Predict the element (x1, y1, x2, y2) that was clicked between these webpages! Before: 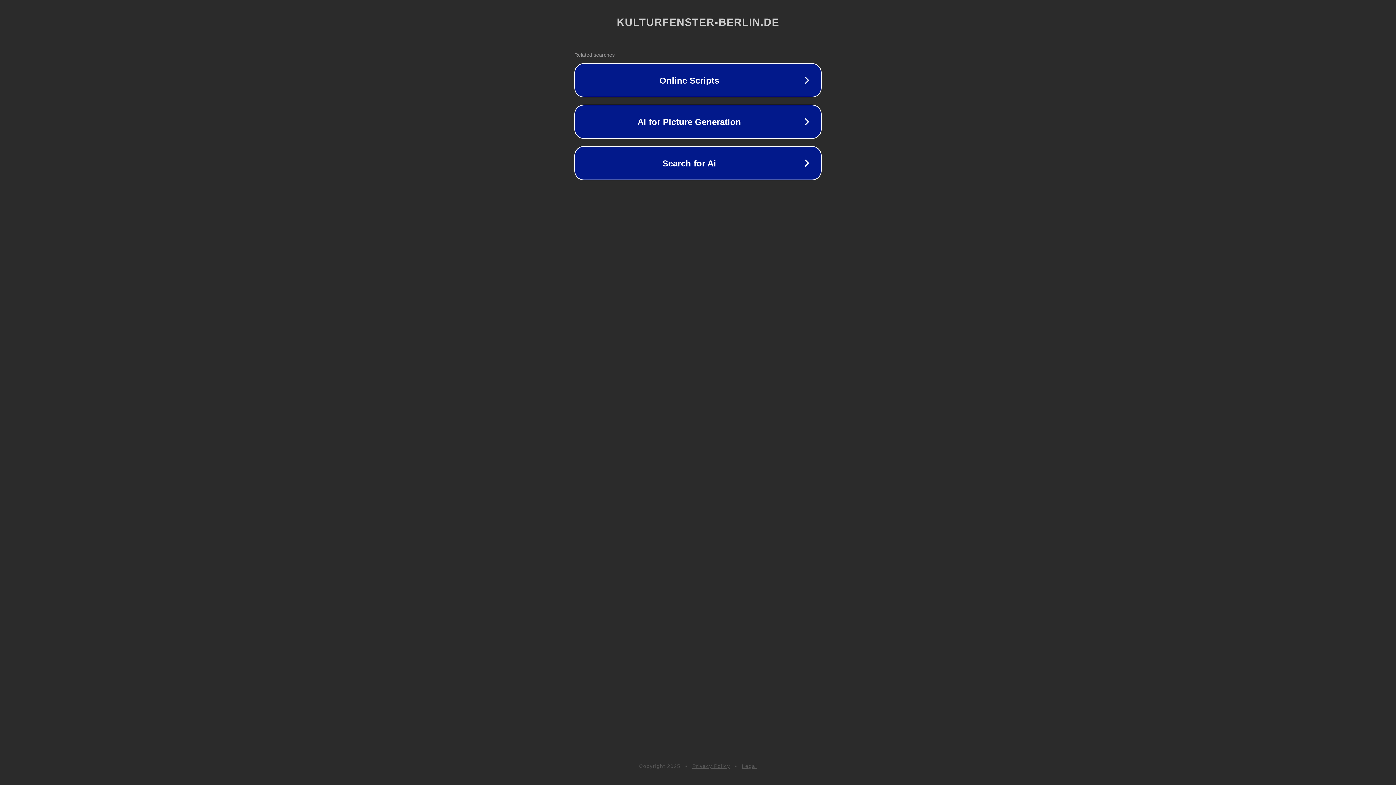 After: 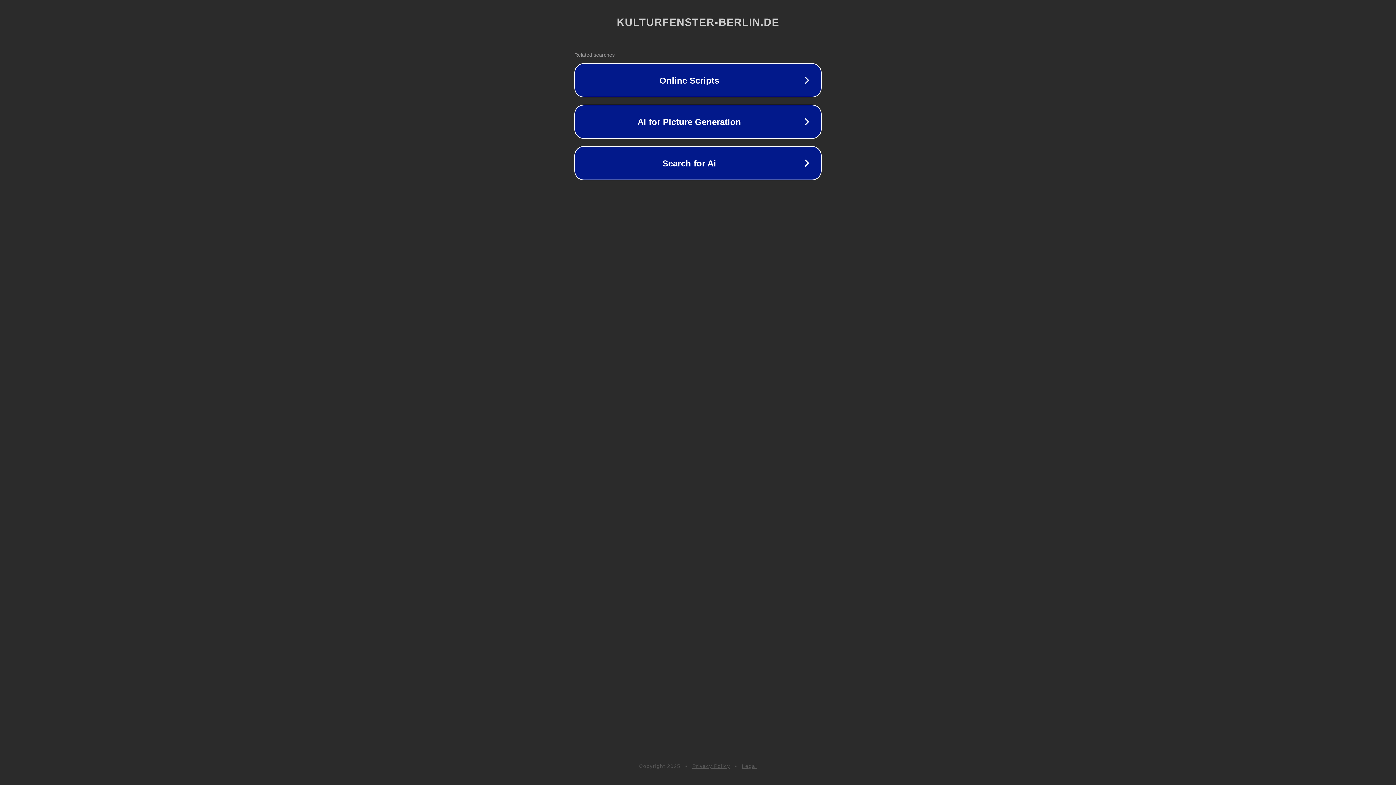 Action: label: Privacy Policy bbox: (692, 763, 730, 769)